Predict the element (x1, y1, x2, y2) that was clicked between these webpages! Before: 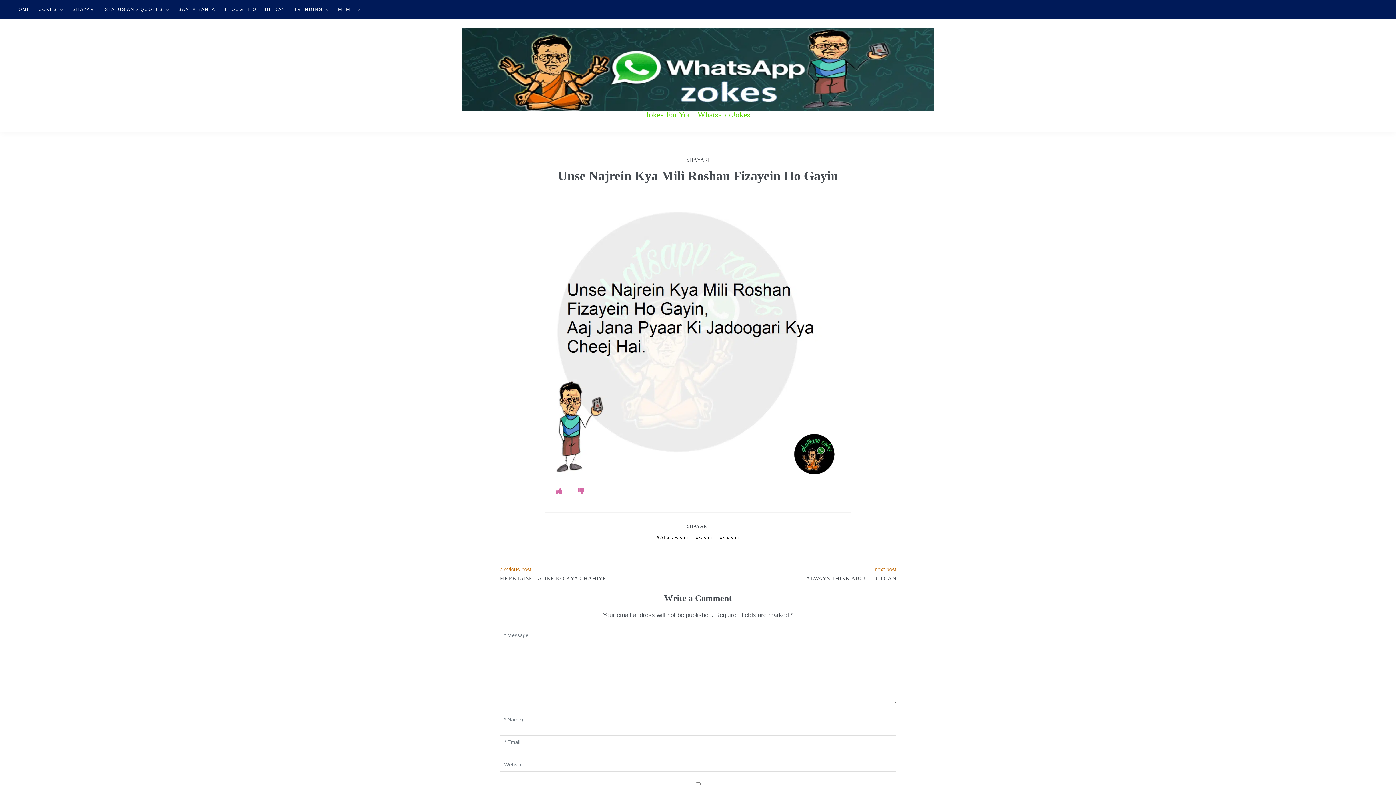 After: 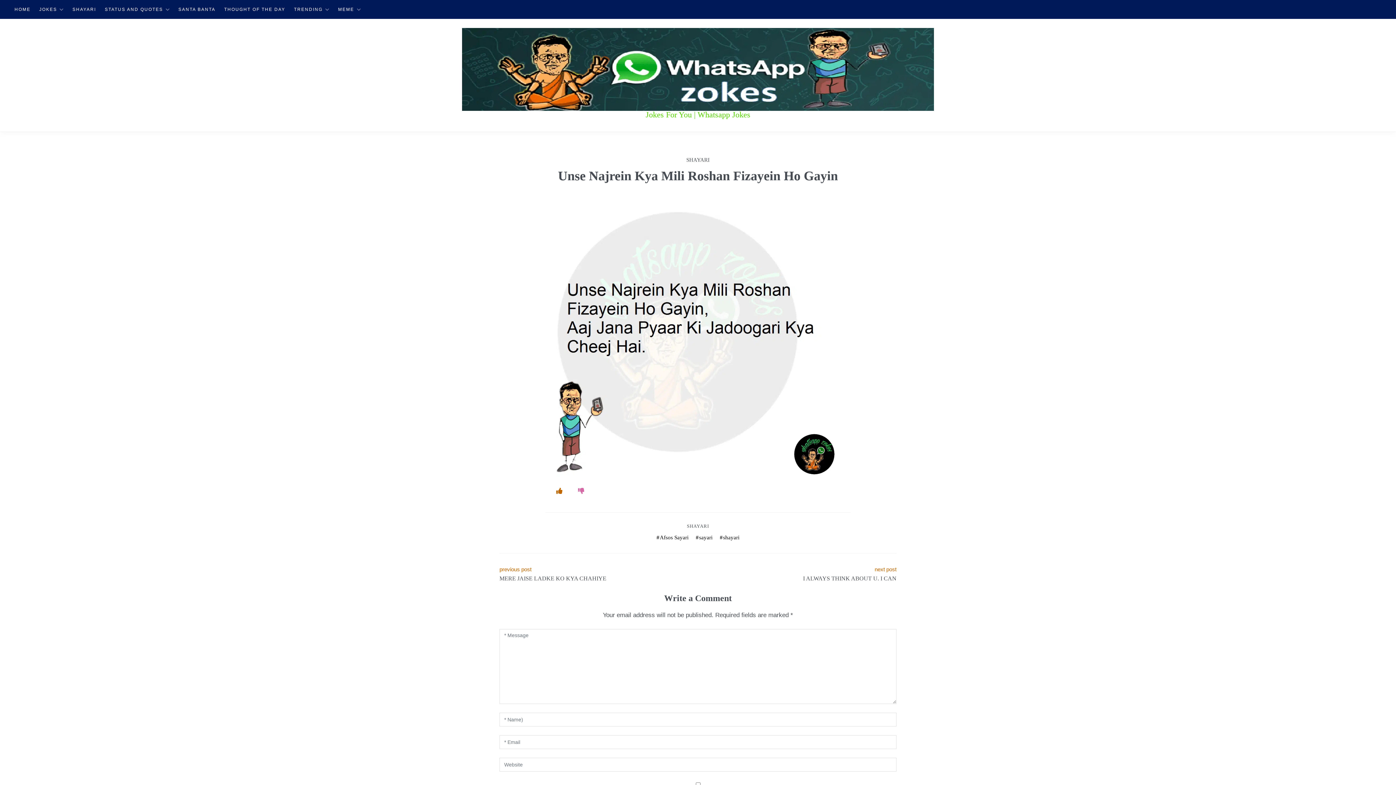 Action: bbox: (556, 488, 562, 494)